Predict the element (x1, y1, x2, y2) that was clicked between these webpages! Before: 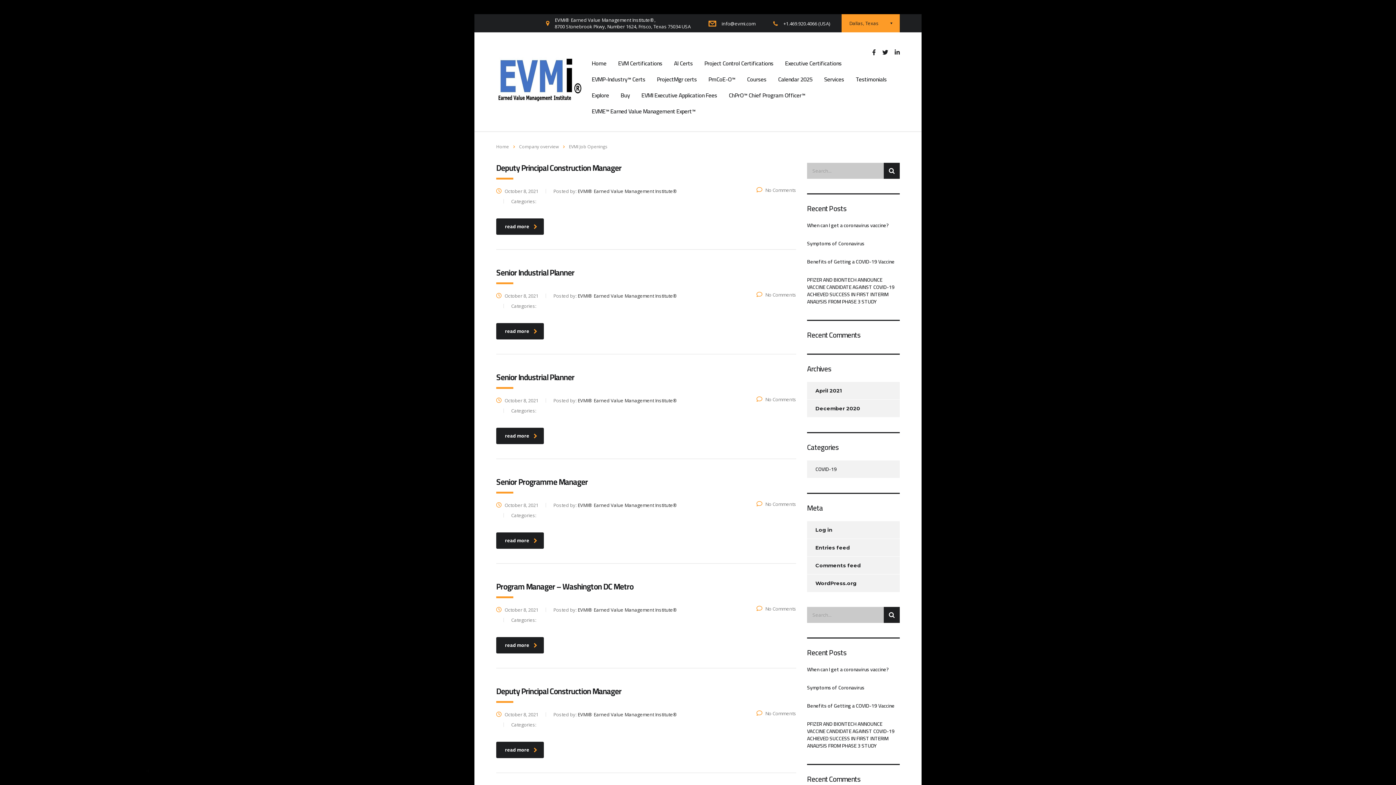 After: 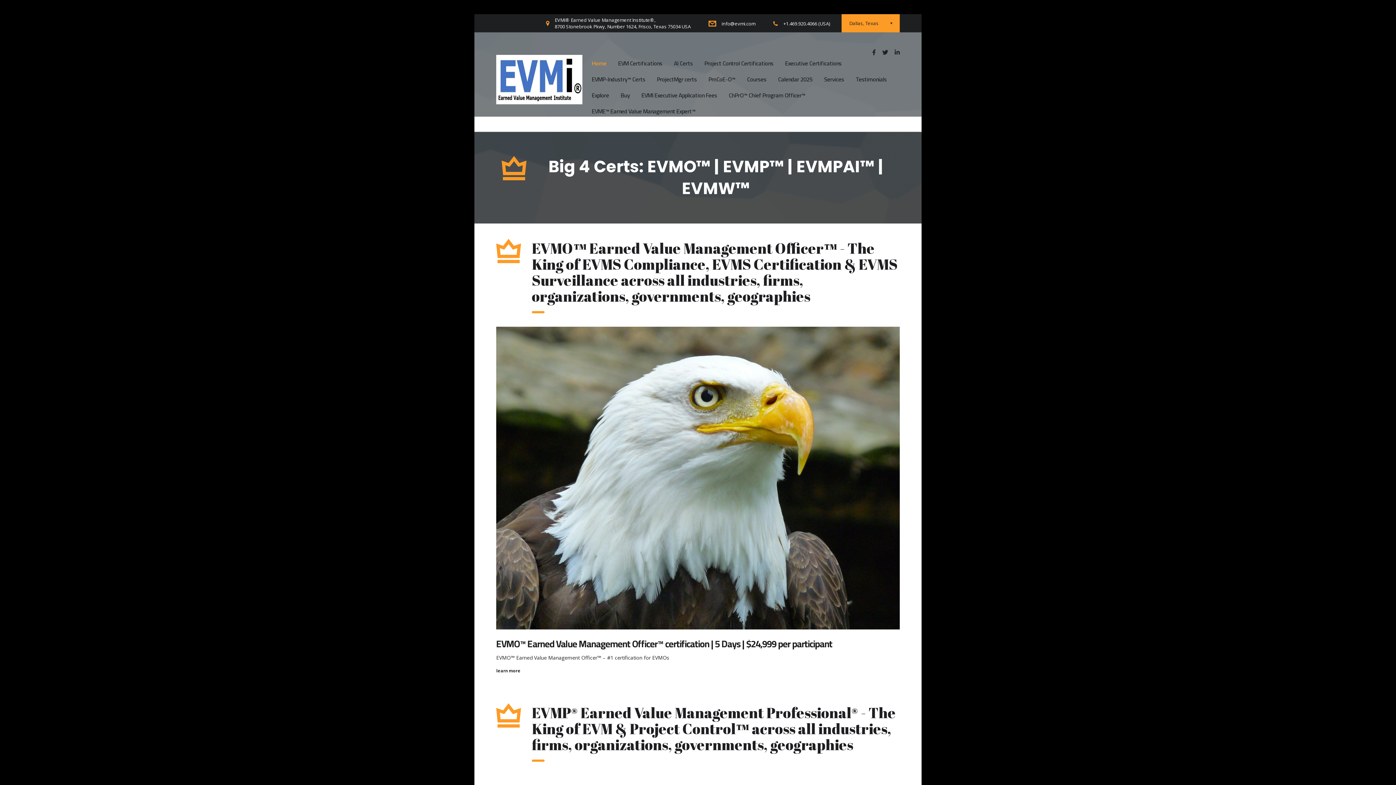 Action: bbox: (496, 143, 509, 149) label: Home